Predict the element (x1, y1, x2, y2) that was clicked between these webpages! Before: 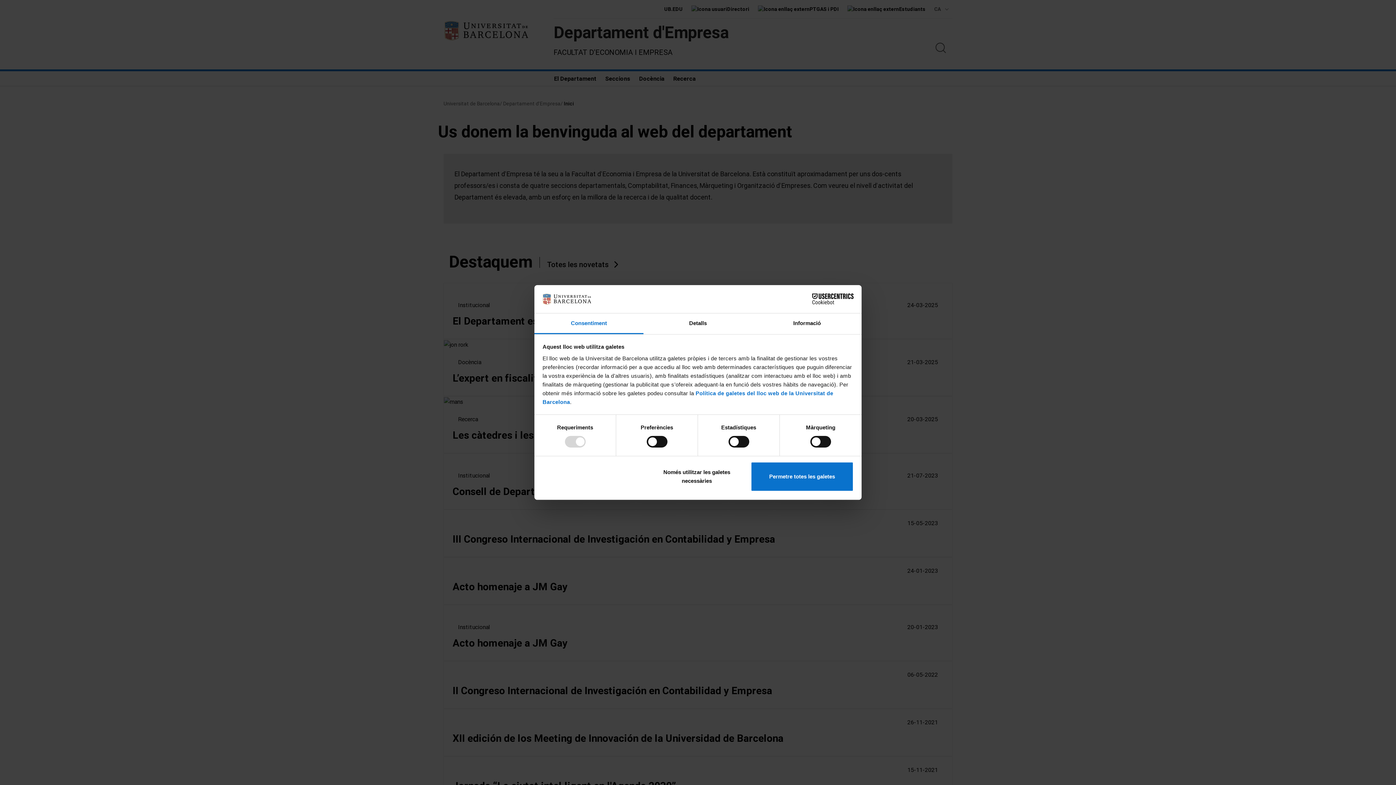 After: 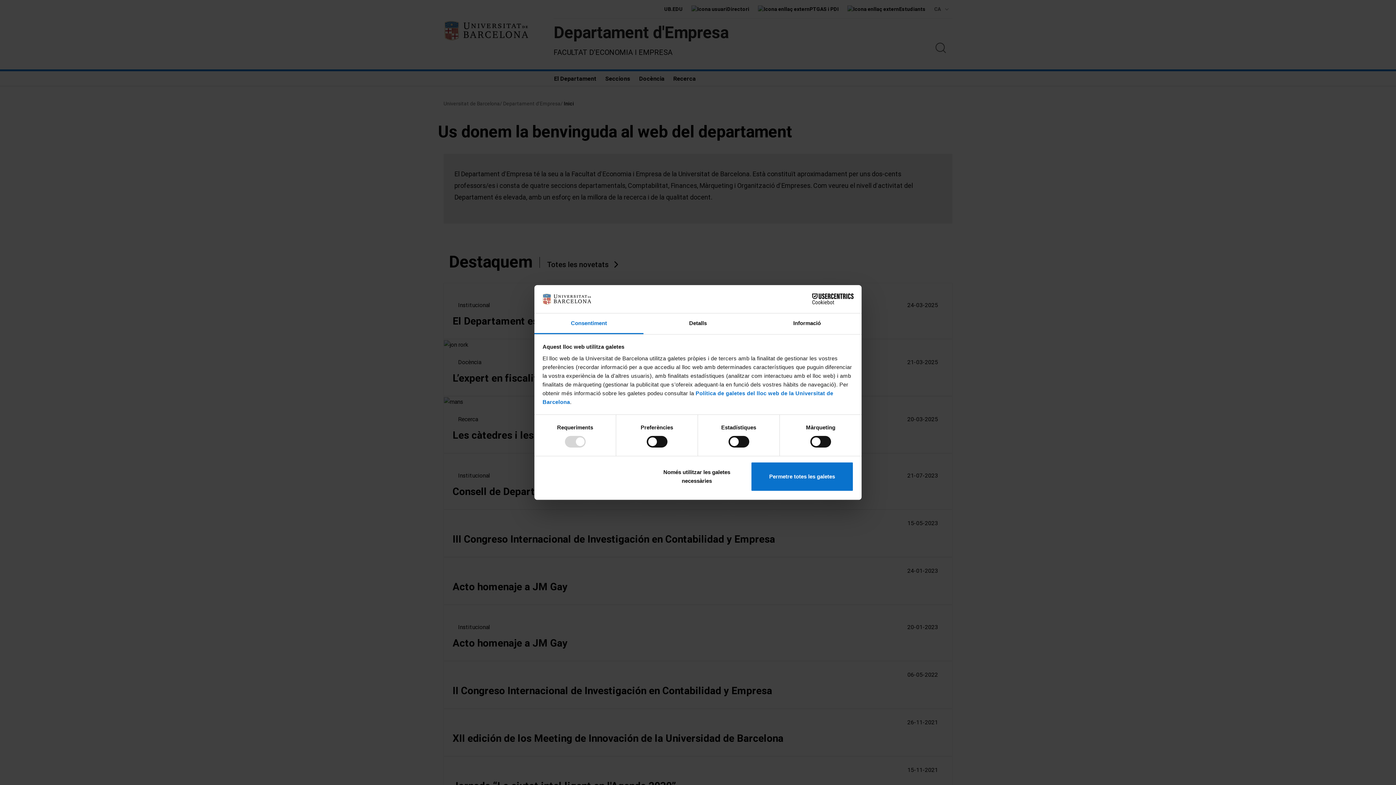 Action: bbox: (534, 313, 643, 334) label: Consentiment